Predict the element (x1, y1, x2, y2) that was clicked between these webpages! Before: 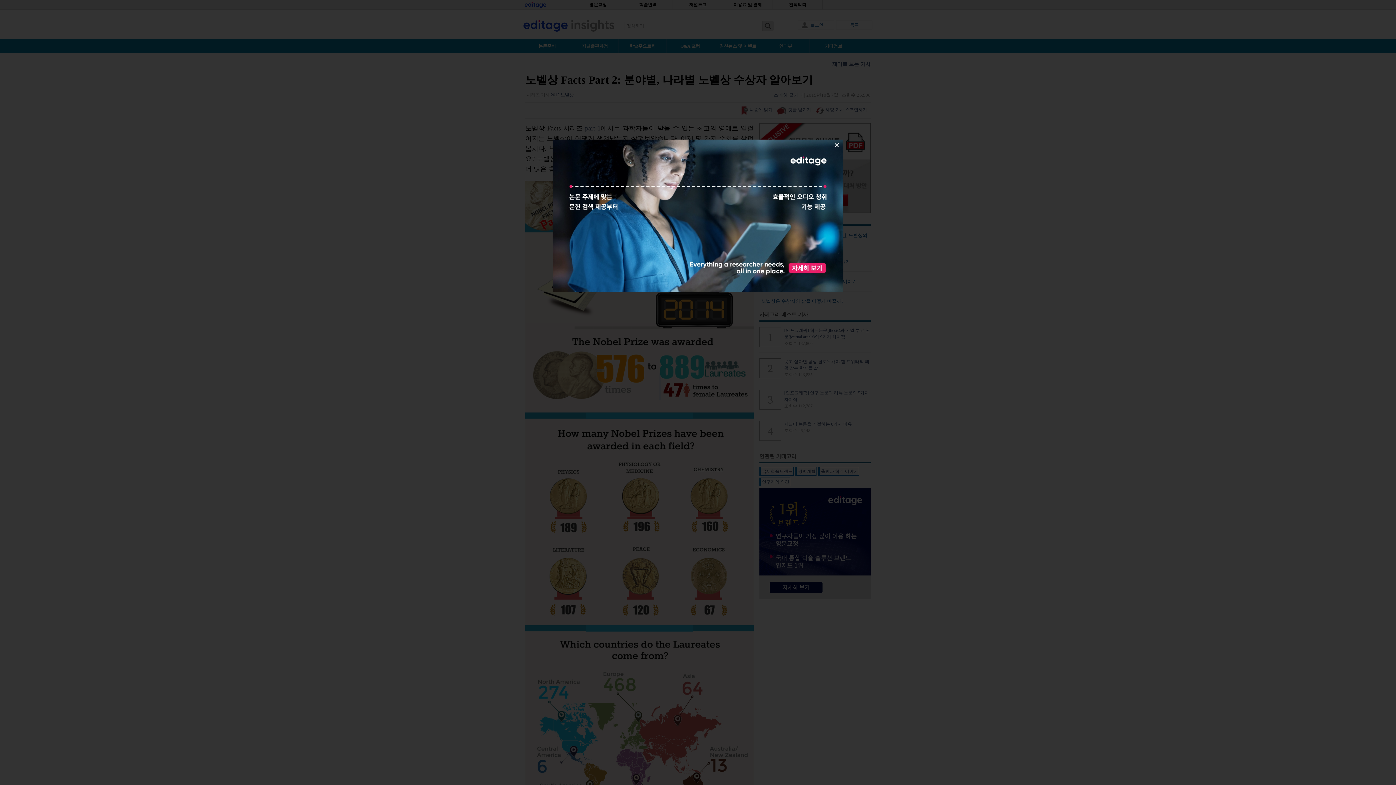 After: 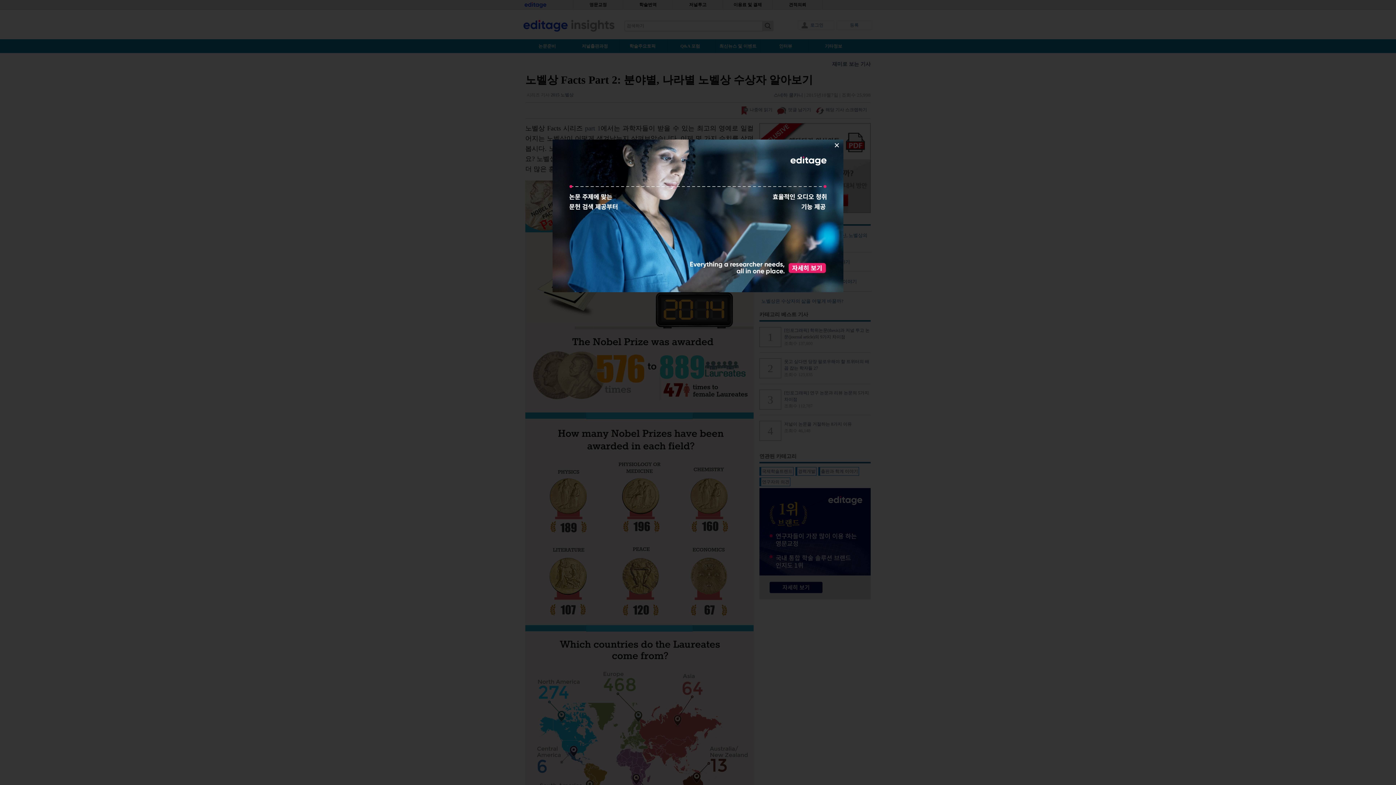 Action: bbox: (552, 288, 843, 293)